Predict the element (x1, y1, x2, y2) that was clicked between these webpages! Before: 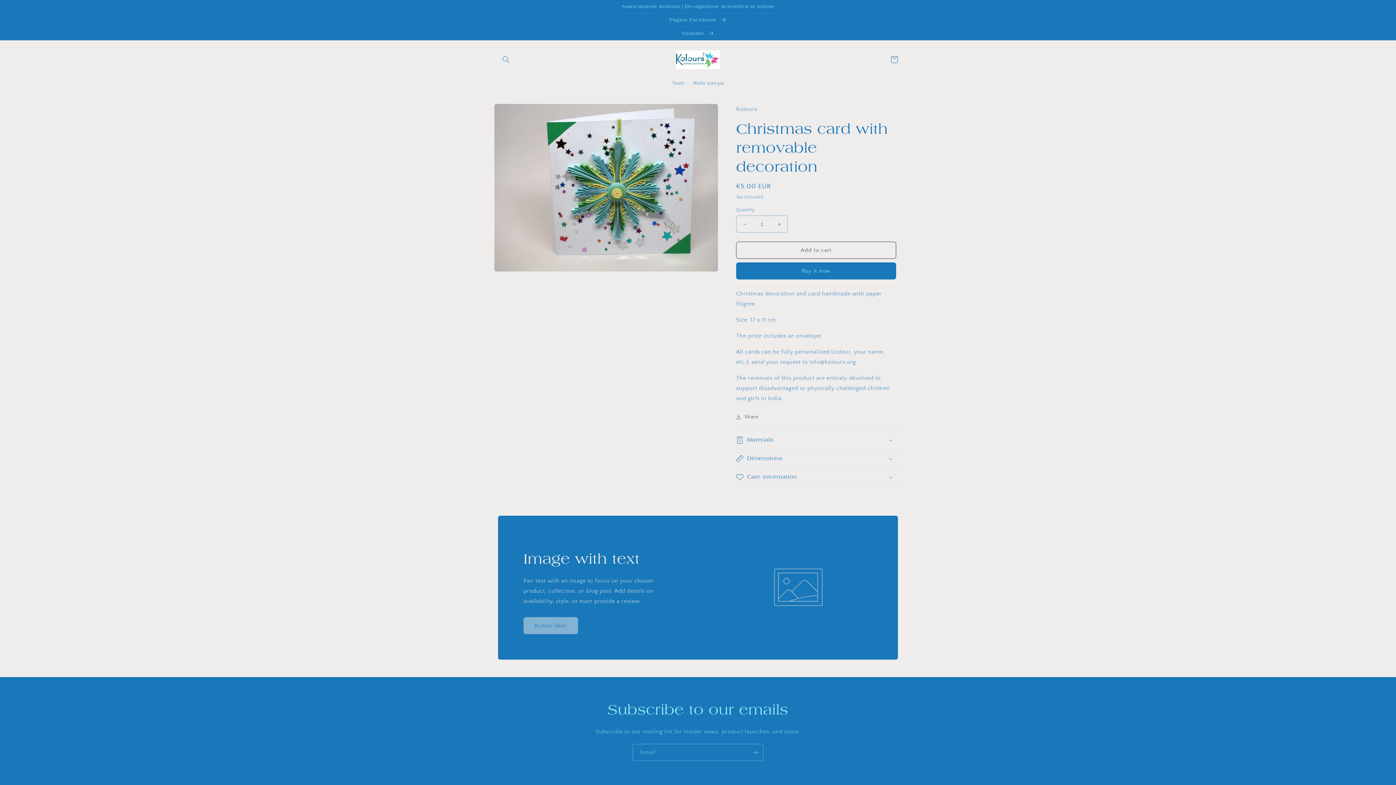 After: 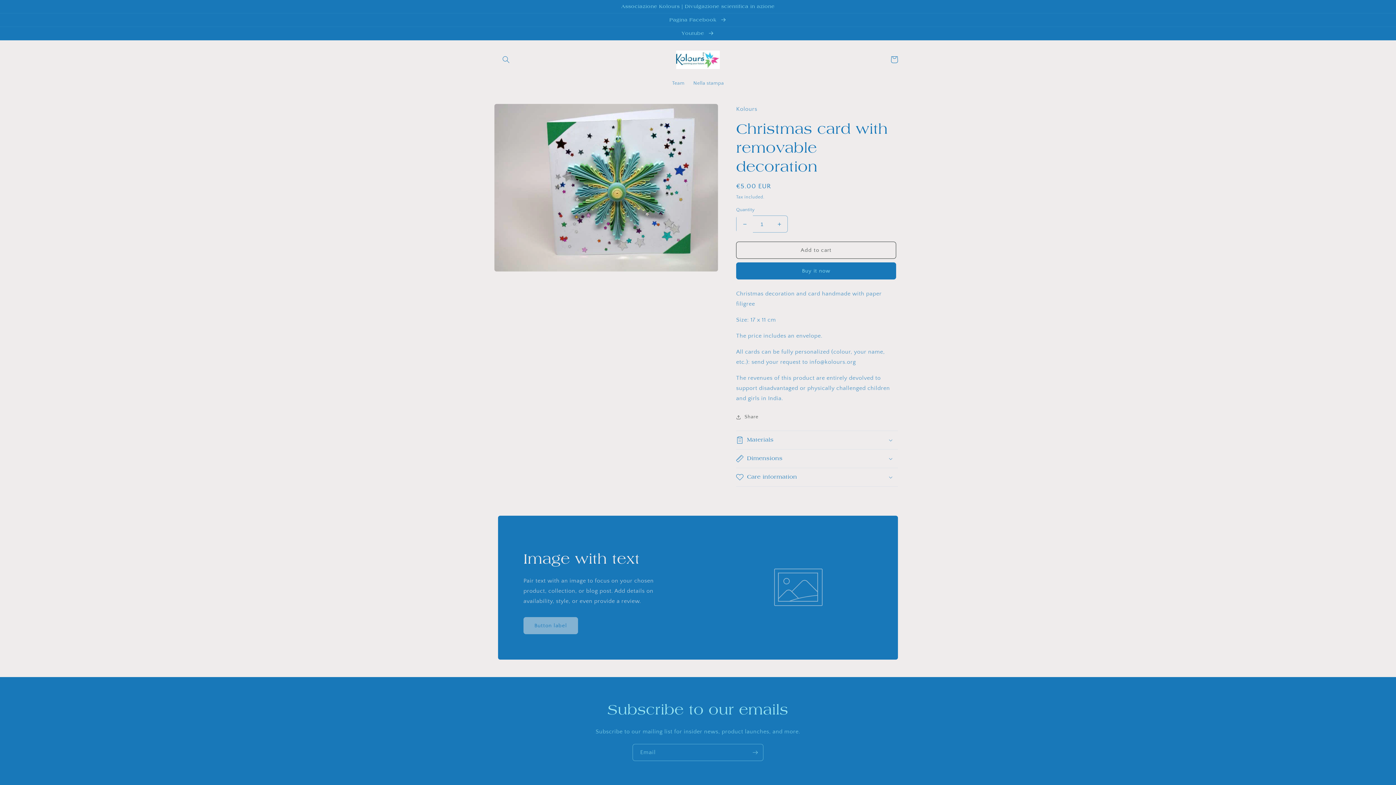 Action: label: Decrease quantity for Christmas card with removable decoration bbox: (736, 215, 753, 232)